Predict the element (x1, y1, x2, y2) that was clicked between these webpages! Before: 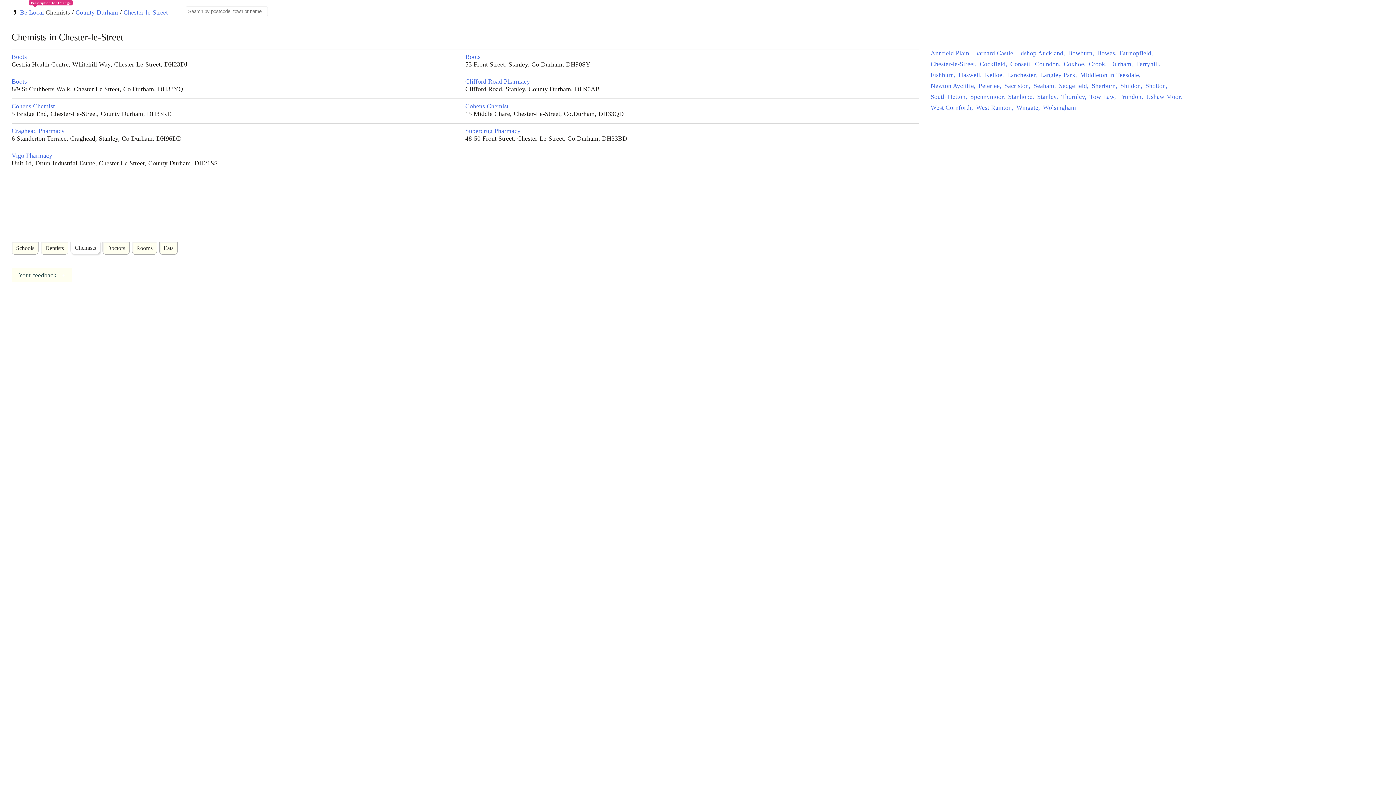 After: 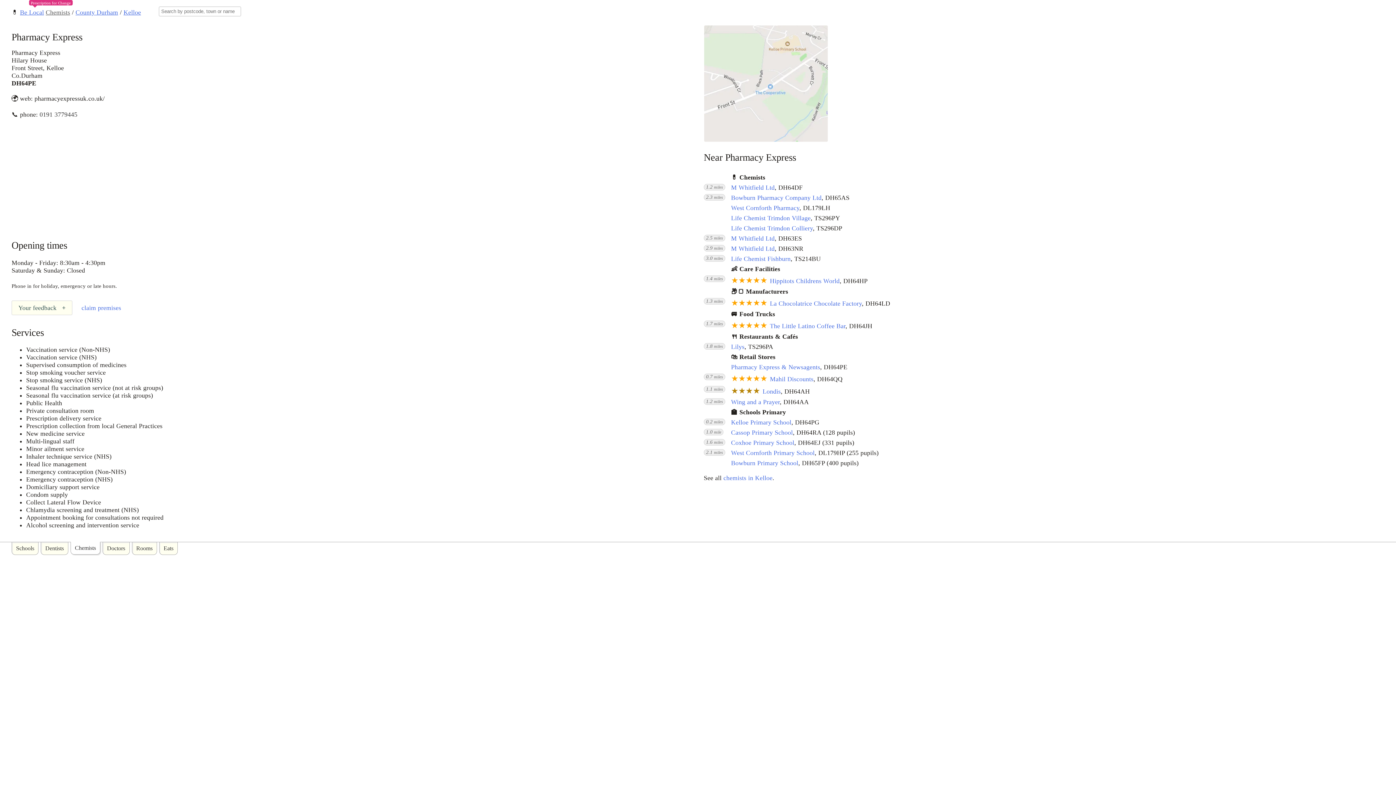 Action: bbox: (985, 71, 1007, 81) label: Kelloe